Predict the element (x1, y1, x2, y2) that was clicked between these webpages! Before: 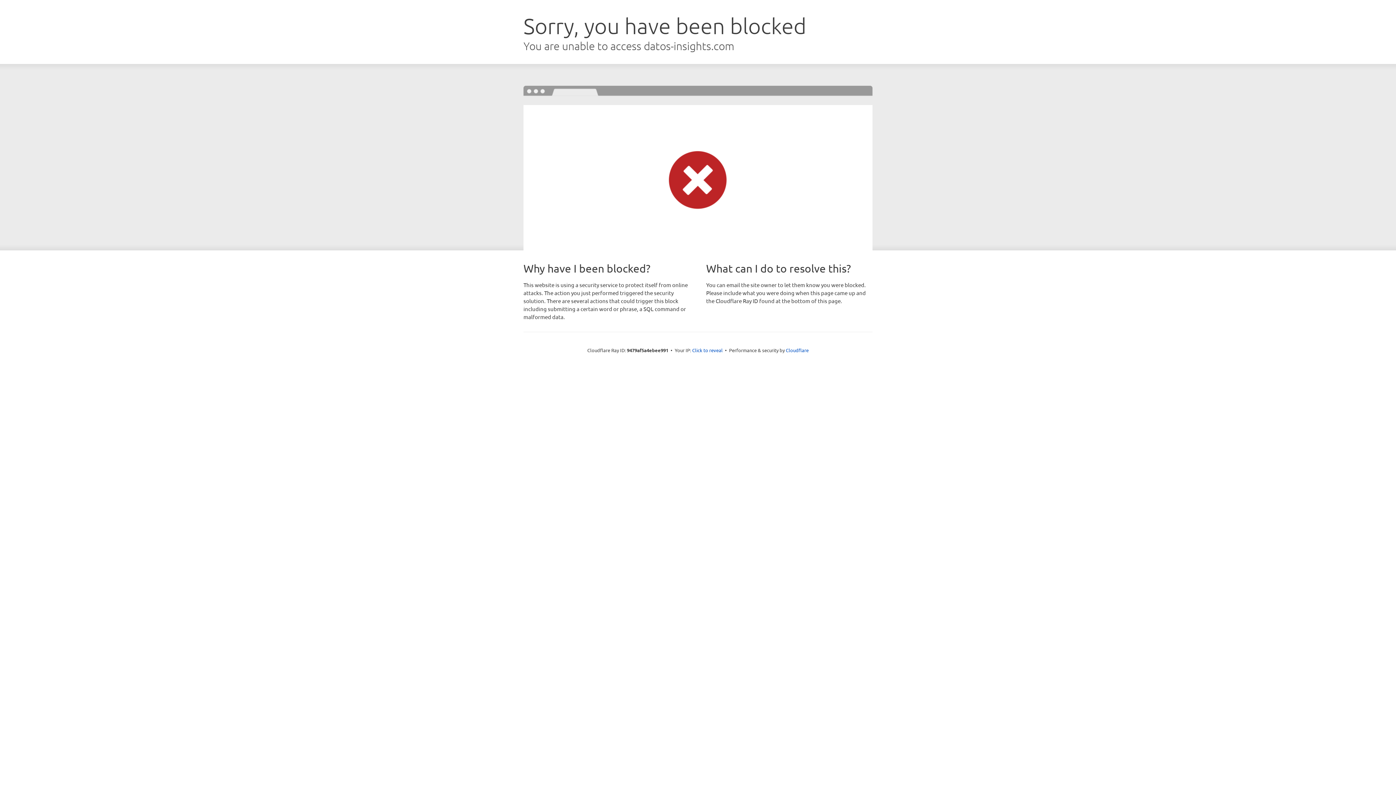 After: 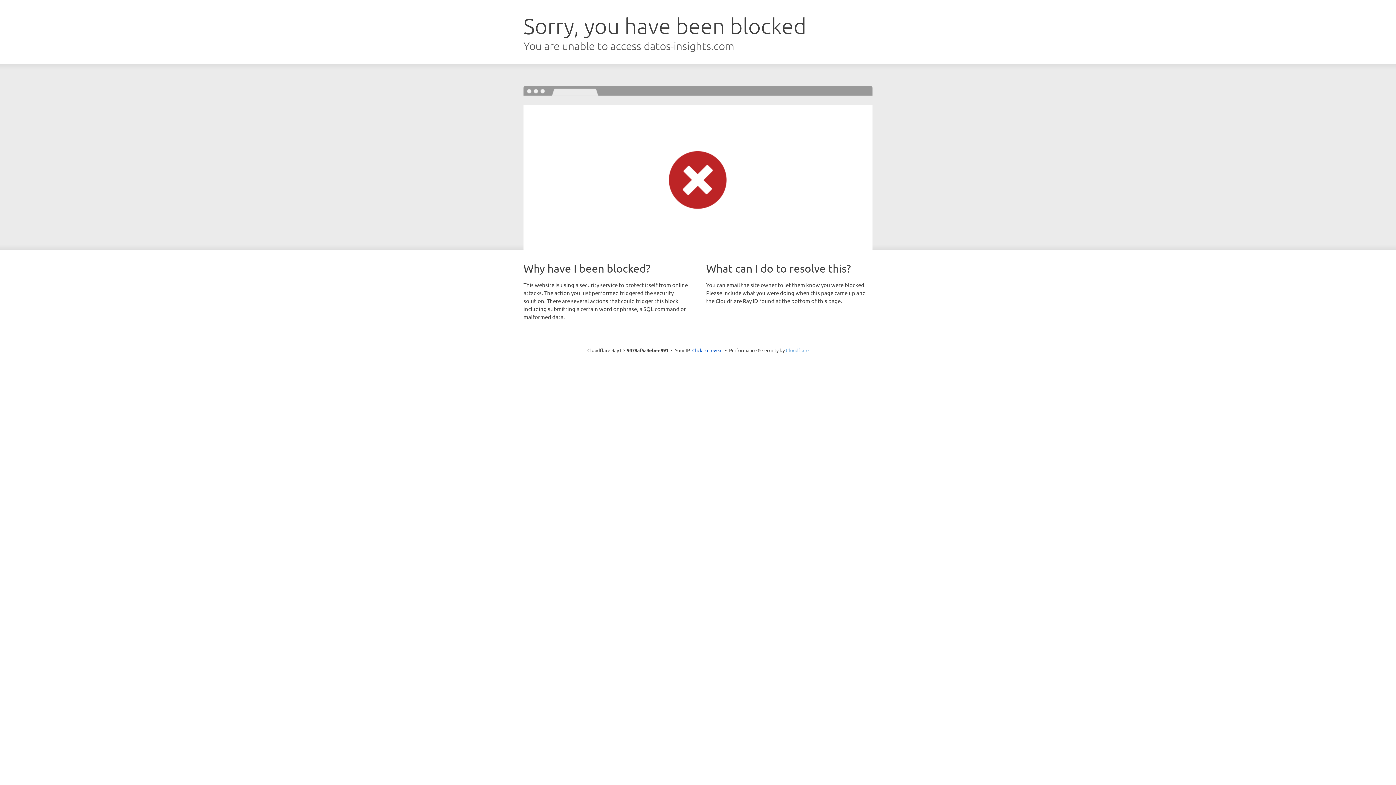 Action: bbox: (786, 347, 808, 353) label: Cloudflare